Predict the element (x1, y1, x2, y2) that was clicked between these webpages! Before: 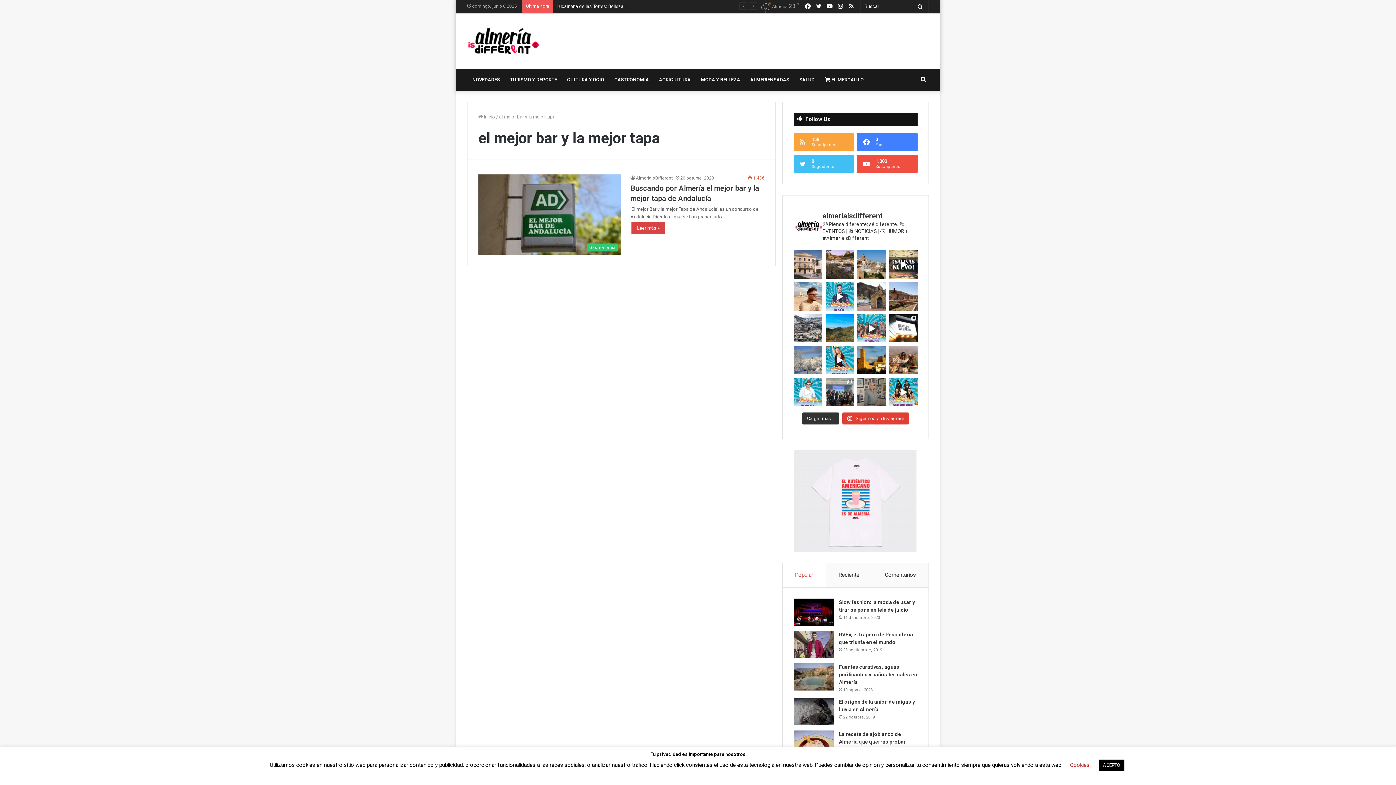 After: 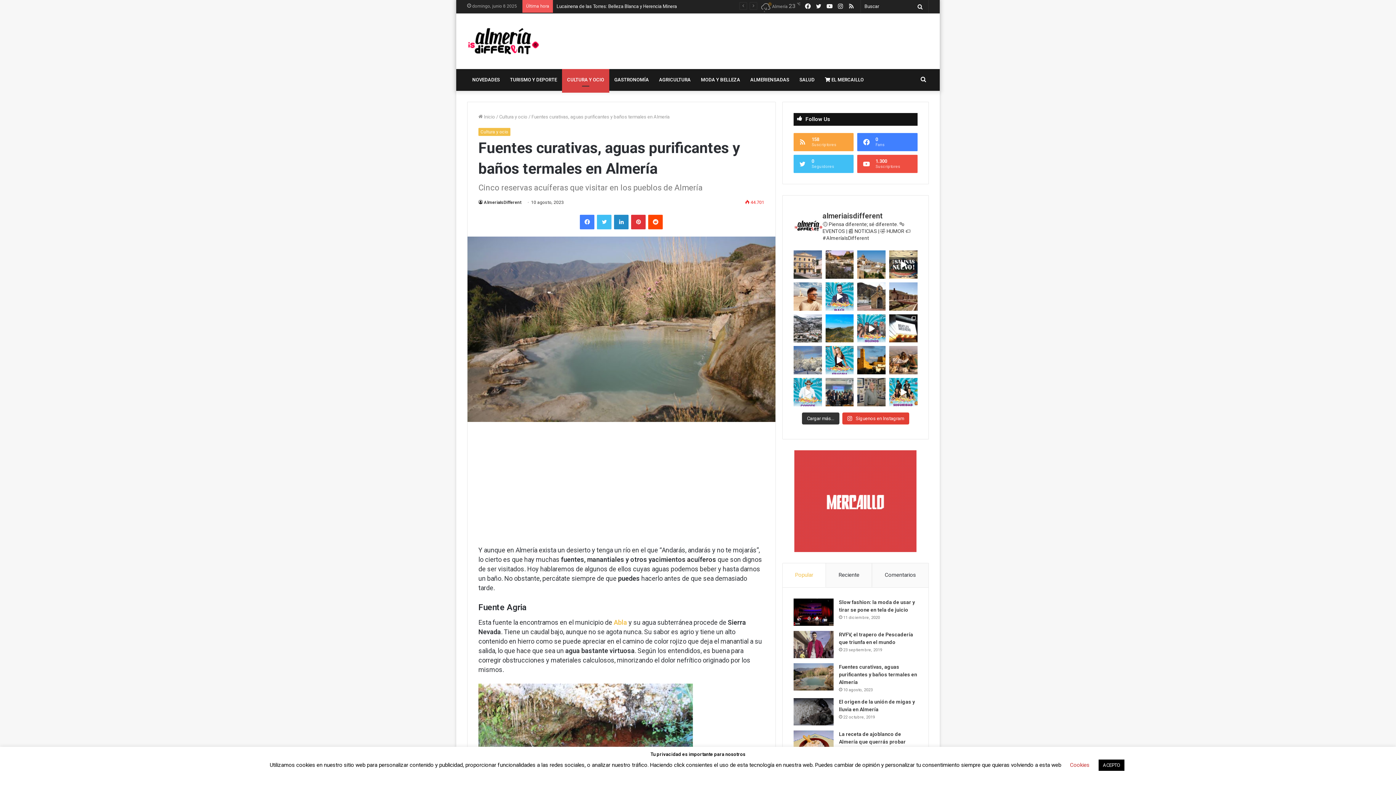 Action: bbox: (839, 664, 917, 685) label: Fuentes curativas, aguas purificantes y baños termales en Almería